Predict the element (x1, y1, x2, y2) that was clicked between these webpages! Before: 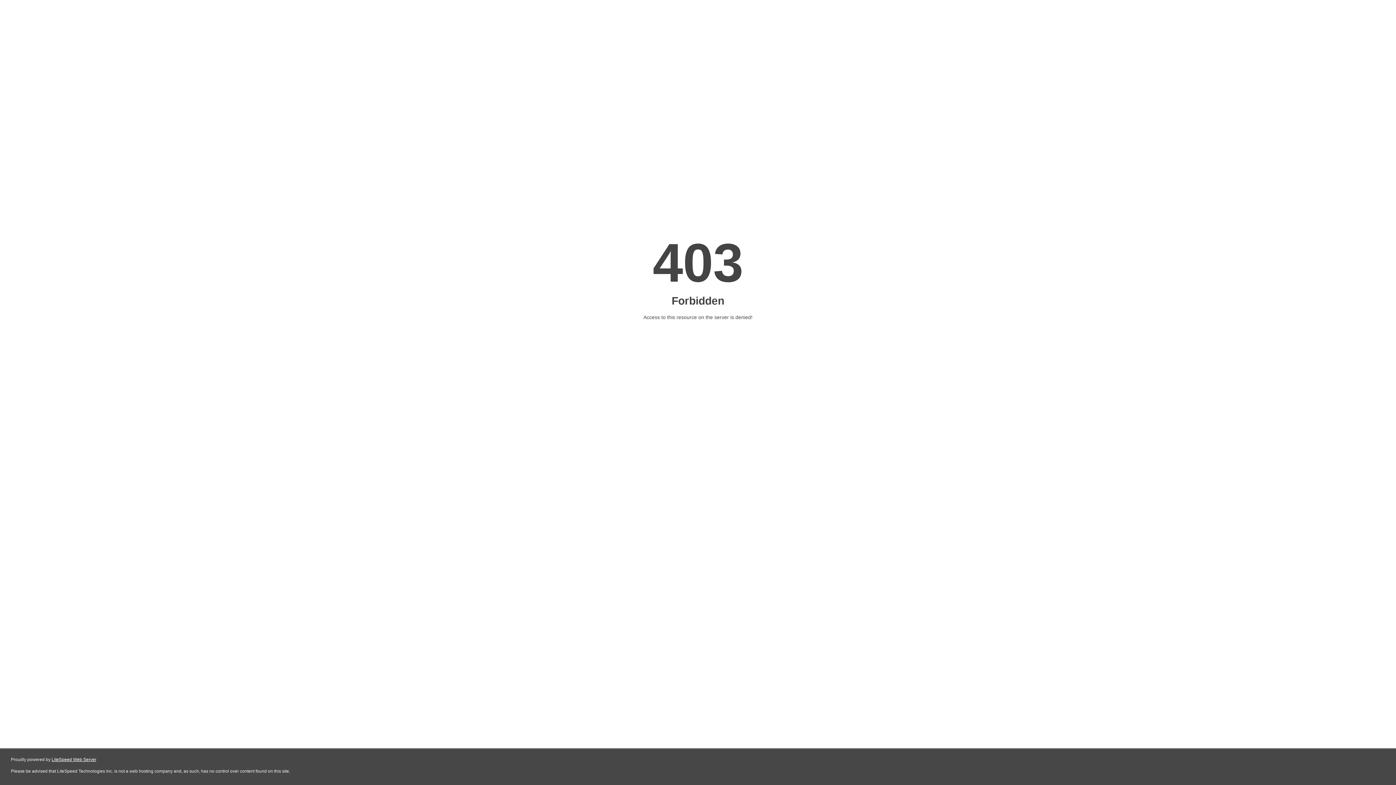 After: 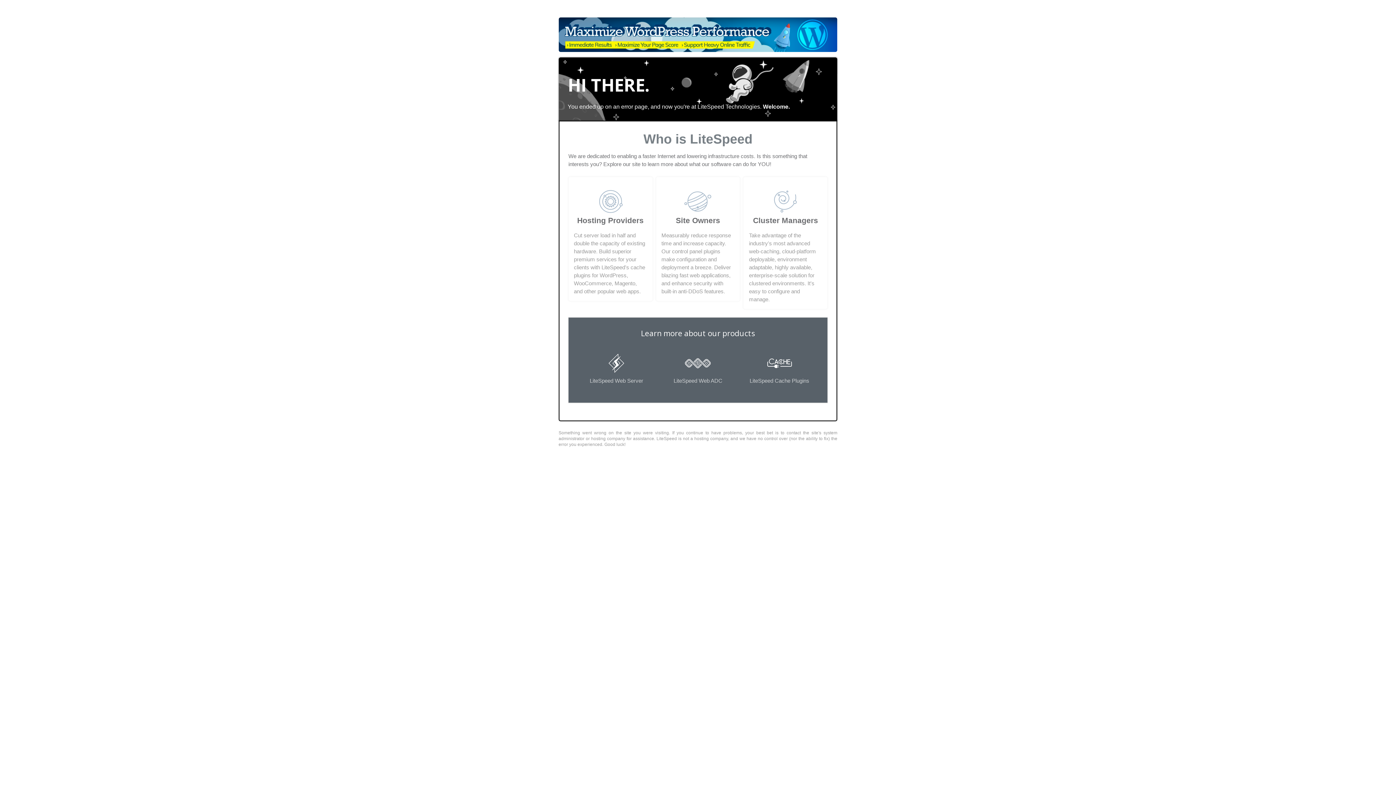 Action: label: LiteSpeed Web Server bbox: (51, 757, 96, 762)